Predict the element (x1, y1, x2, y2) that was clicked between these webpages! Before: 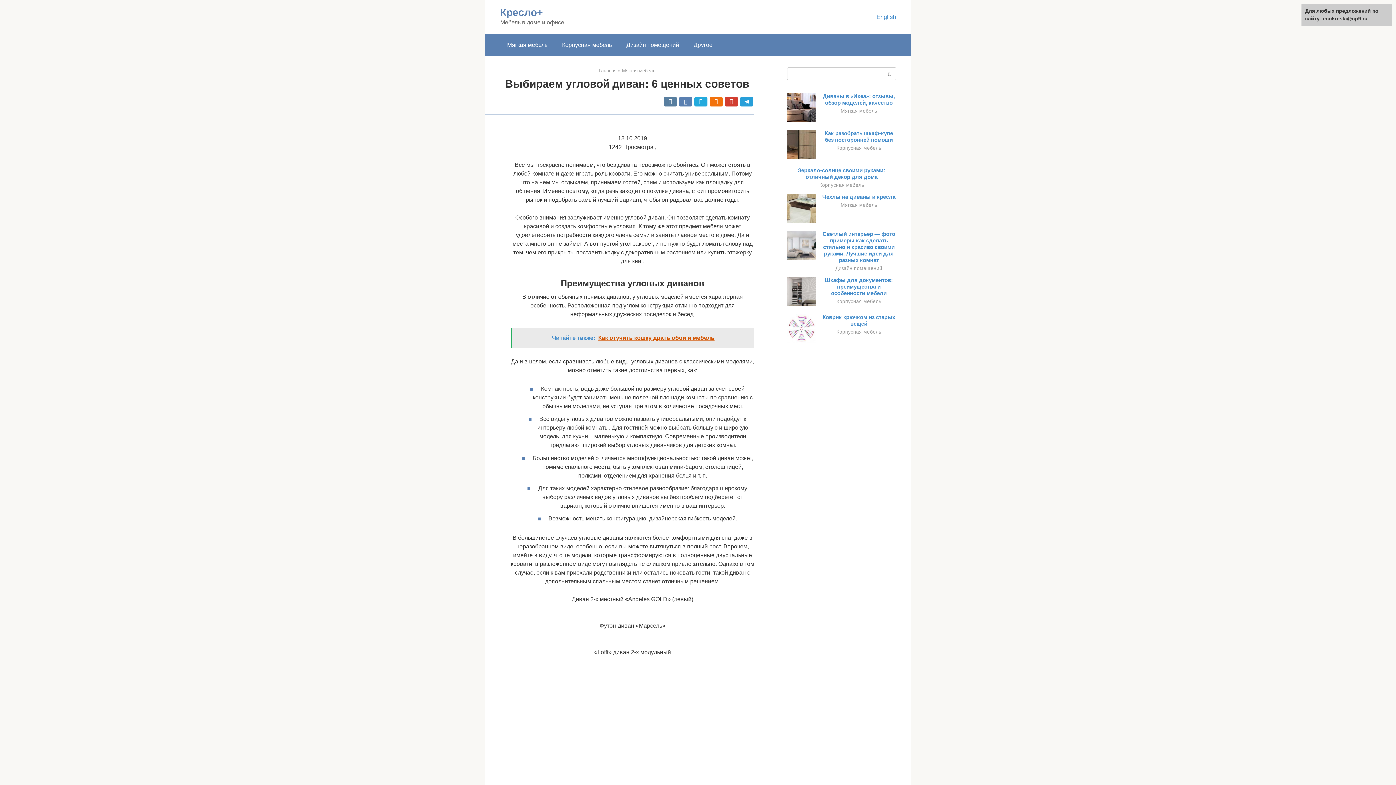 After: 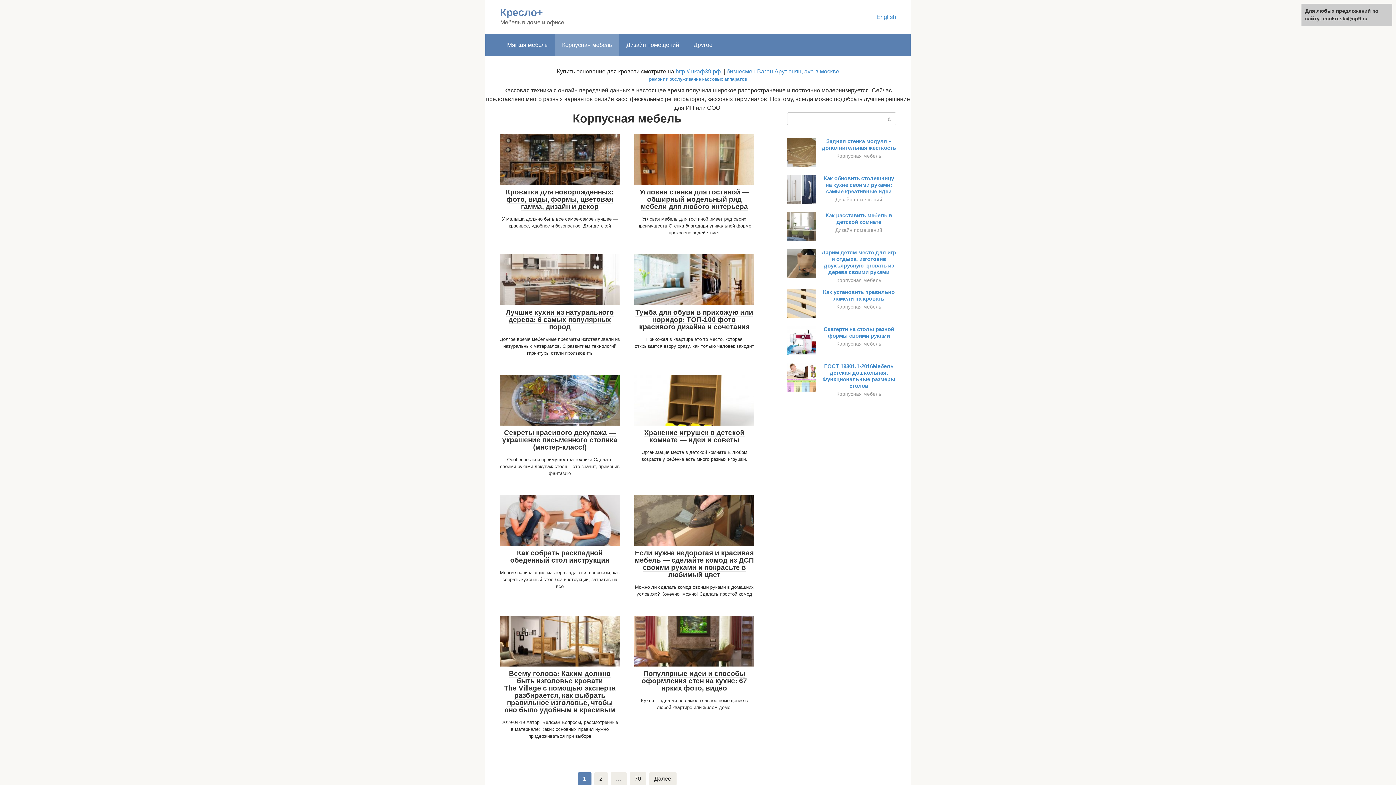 Action: bbox: (554, 34, 619, 56) label: Корпусная мебель